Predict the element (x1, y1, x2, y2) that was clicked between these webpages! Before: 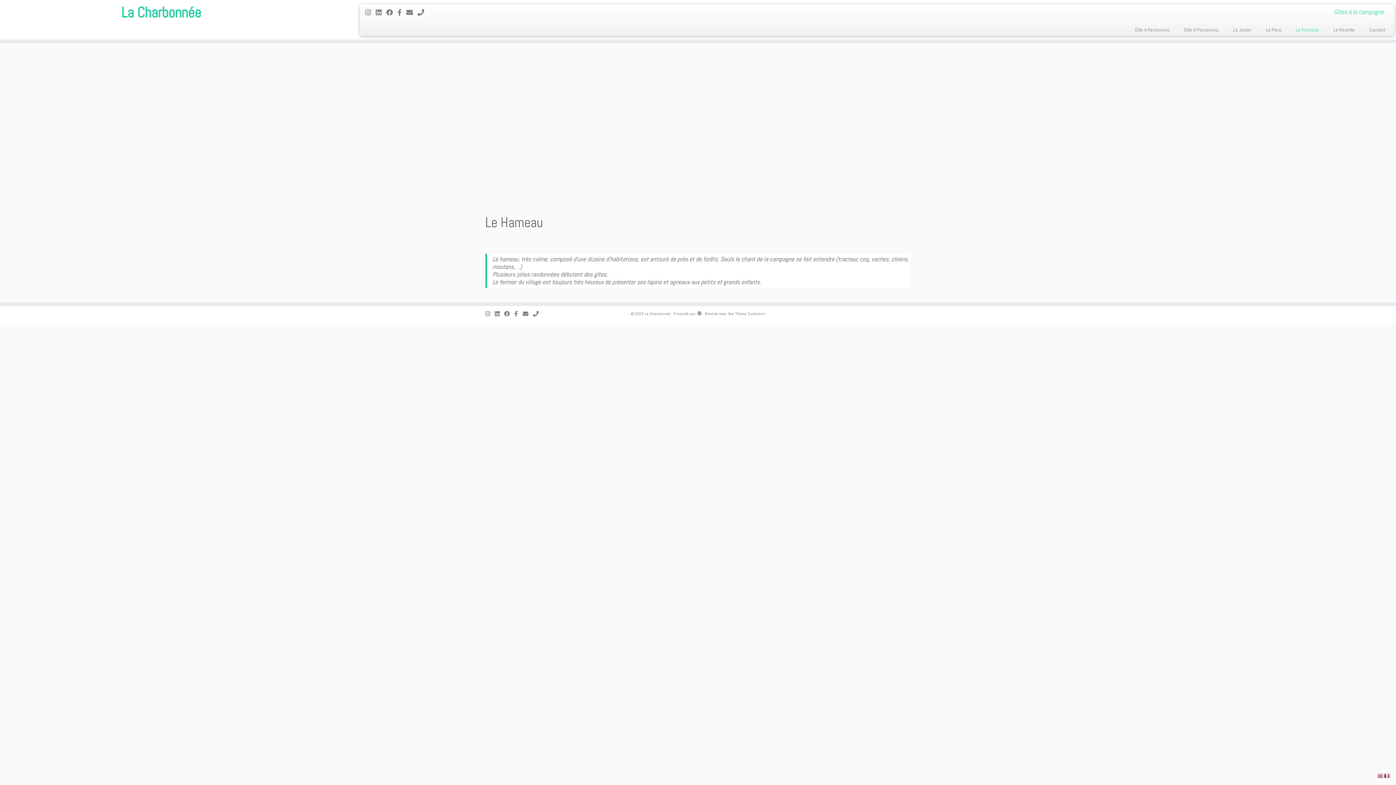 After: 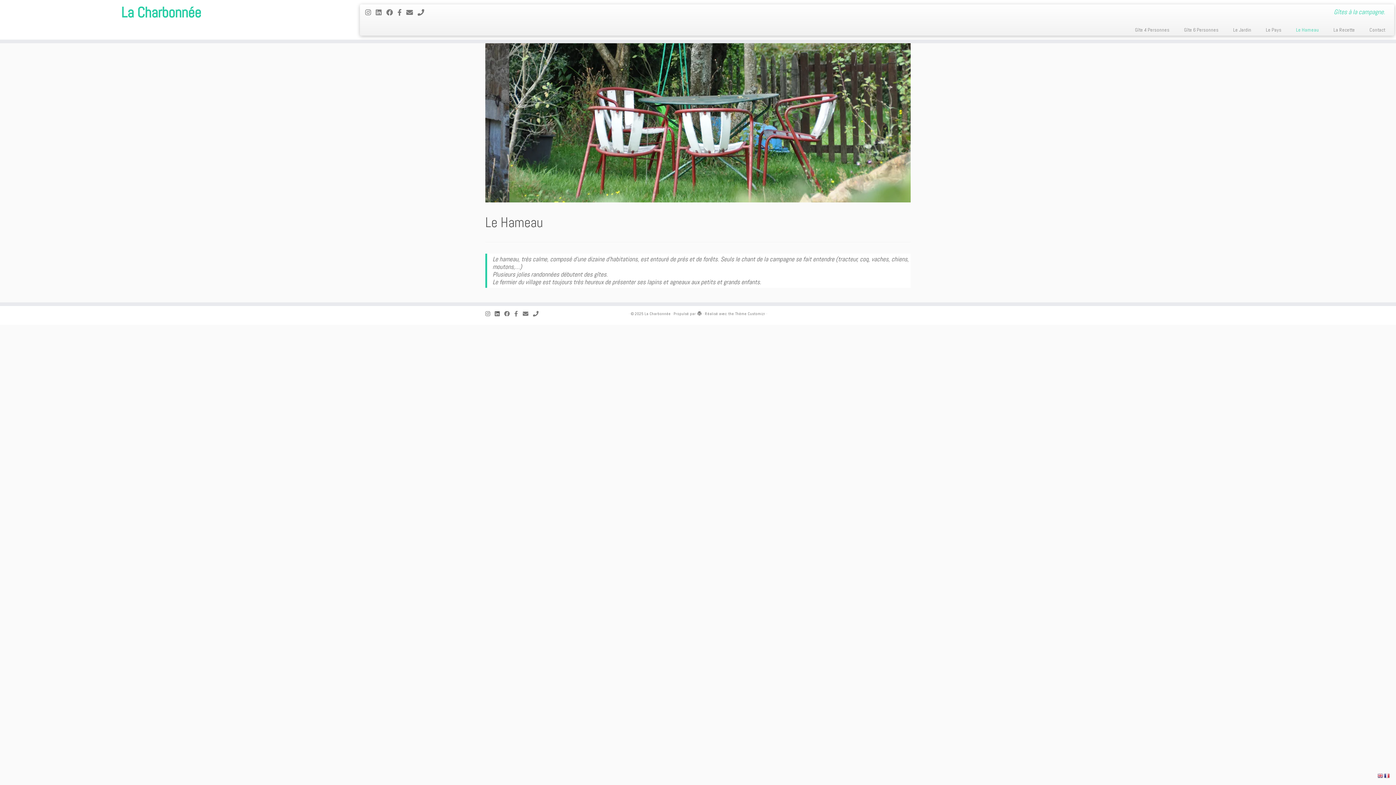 Action: label: Suivez-nous sur Linkedin bbox: (494, 310, 504, 318)